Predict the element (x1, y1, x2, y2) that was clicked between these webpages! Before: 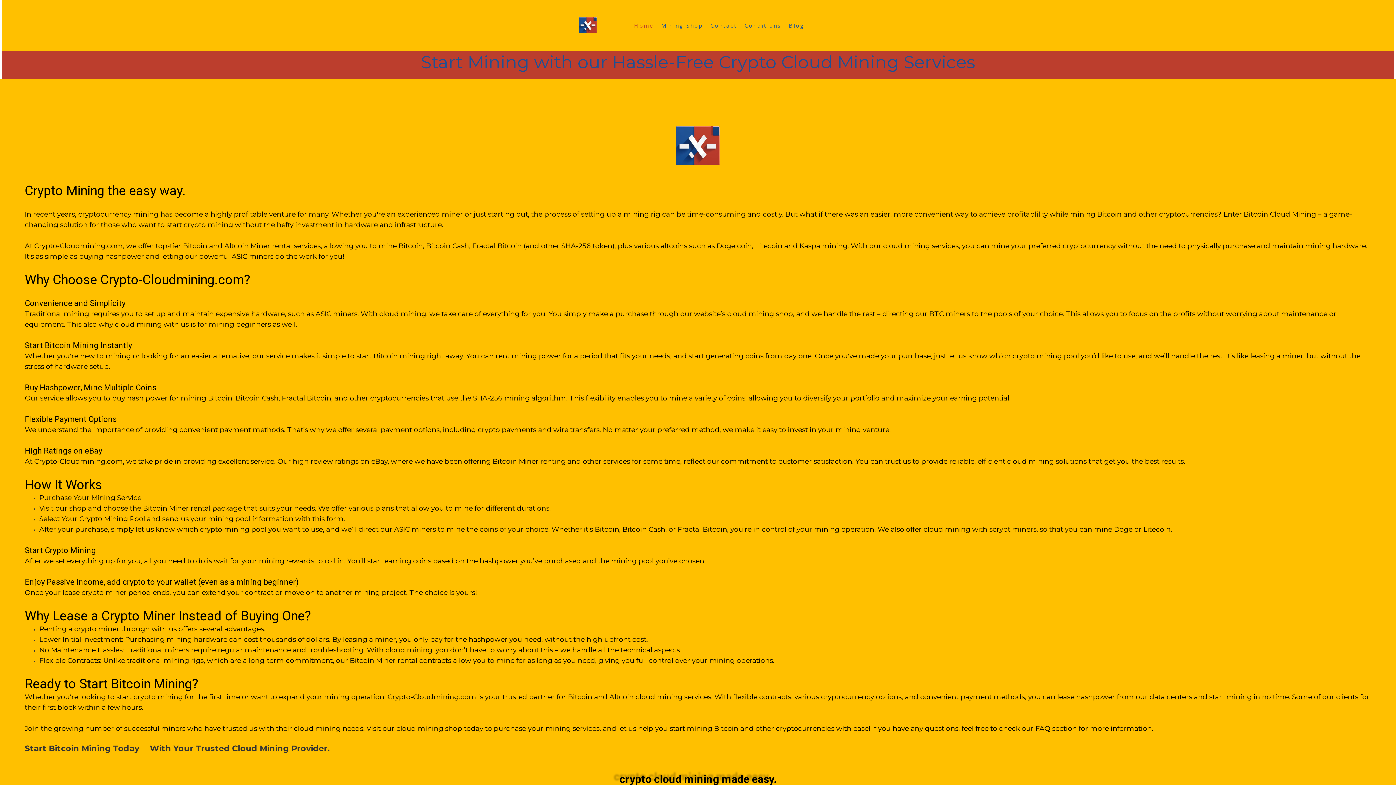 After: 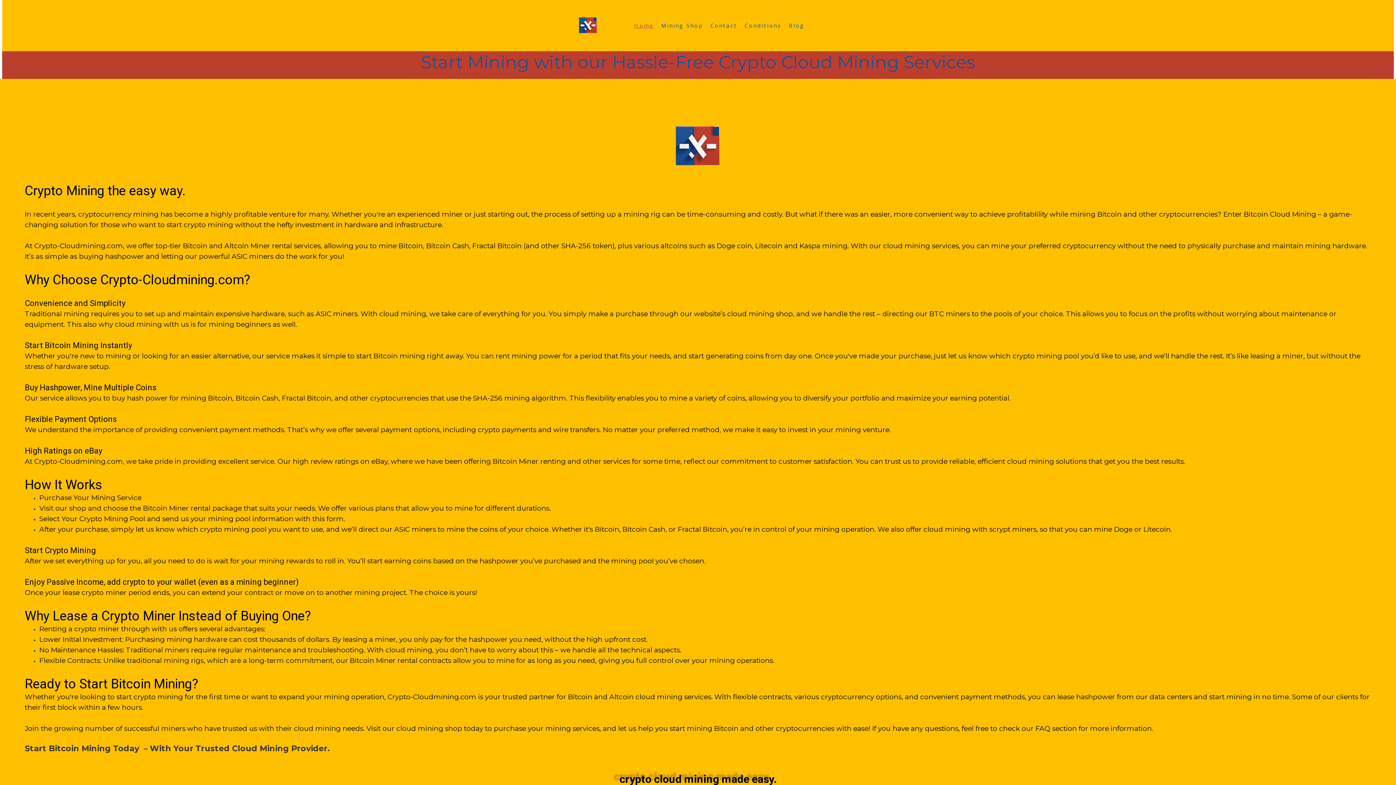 Action: bbox: (630, 19, 657, 32) label: Home